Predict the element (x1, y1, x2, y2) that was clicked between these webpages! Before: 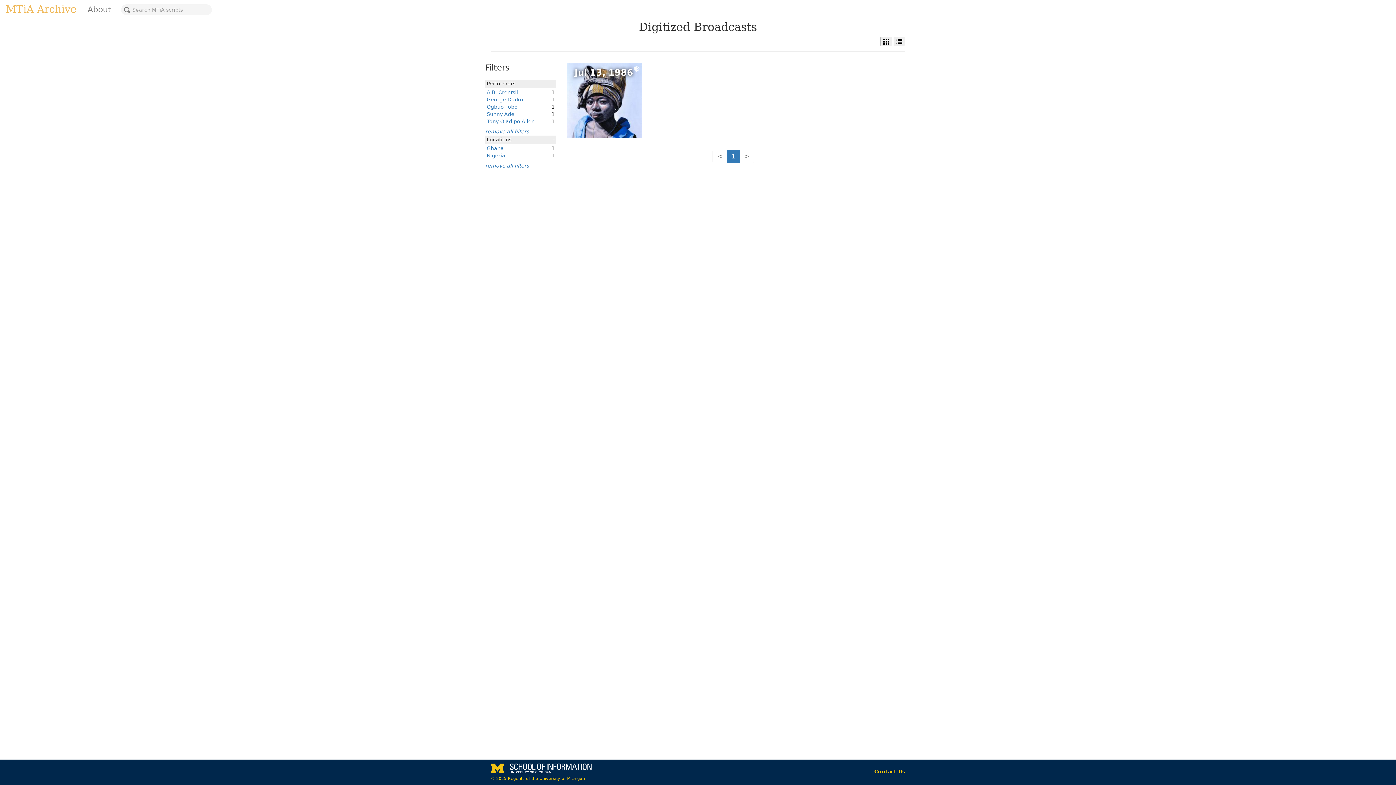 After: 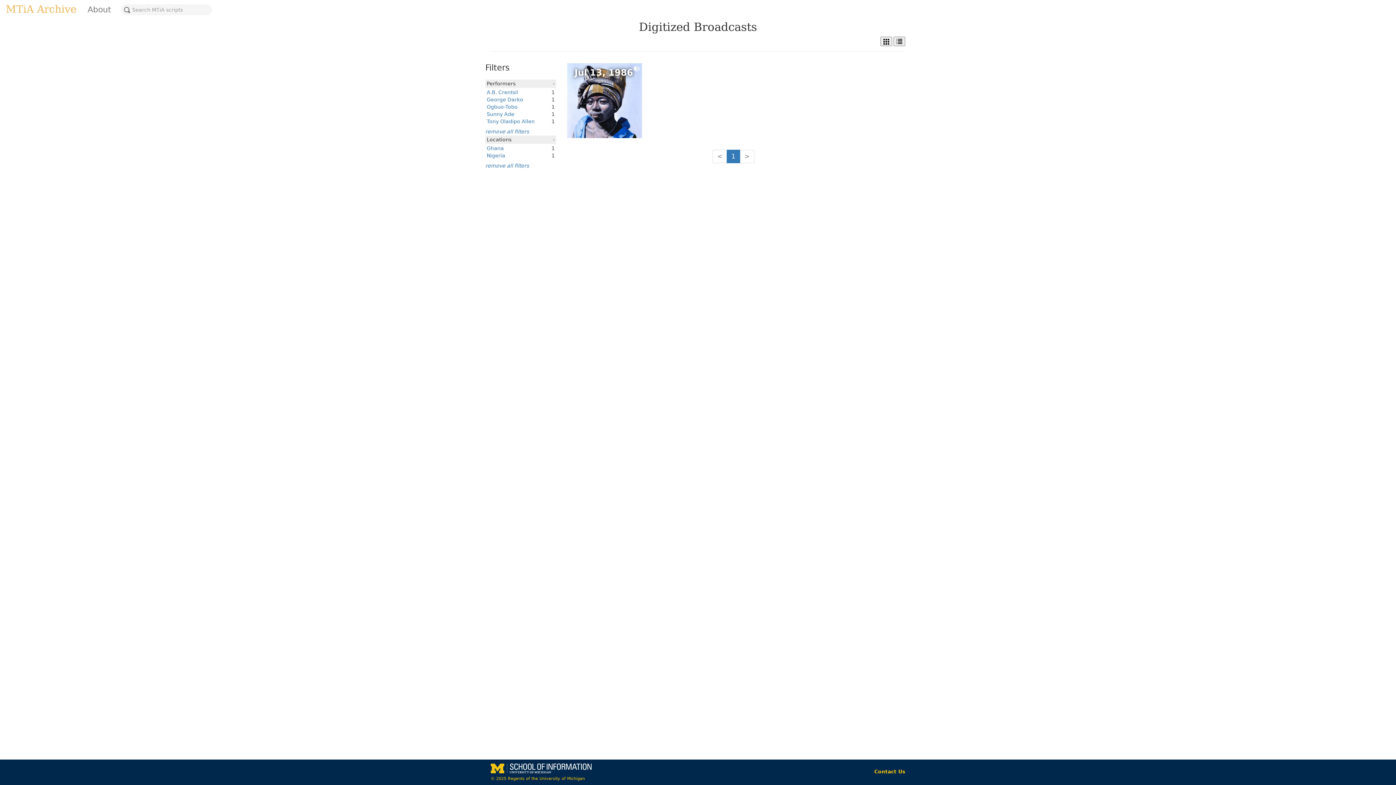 Action: bbox: (486, 152, 505, 158) label: Nigeria